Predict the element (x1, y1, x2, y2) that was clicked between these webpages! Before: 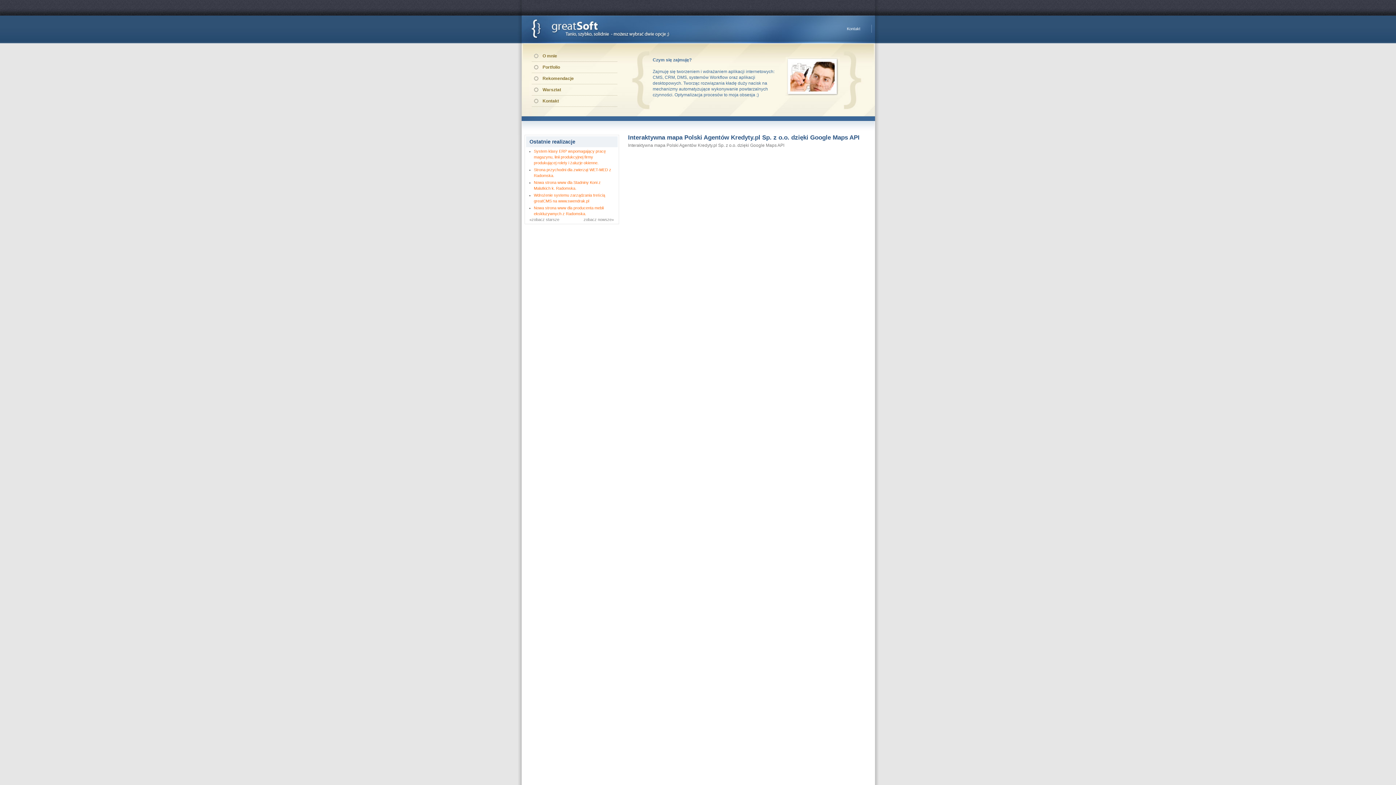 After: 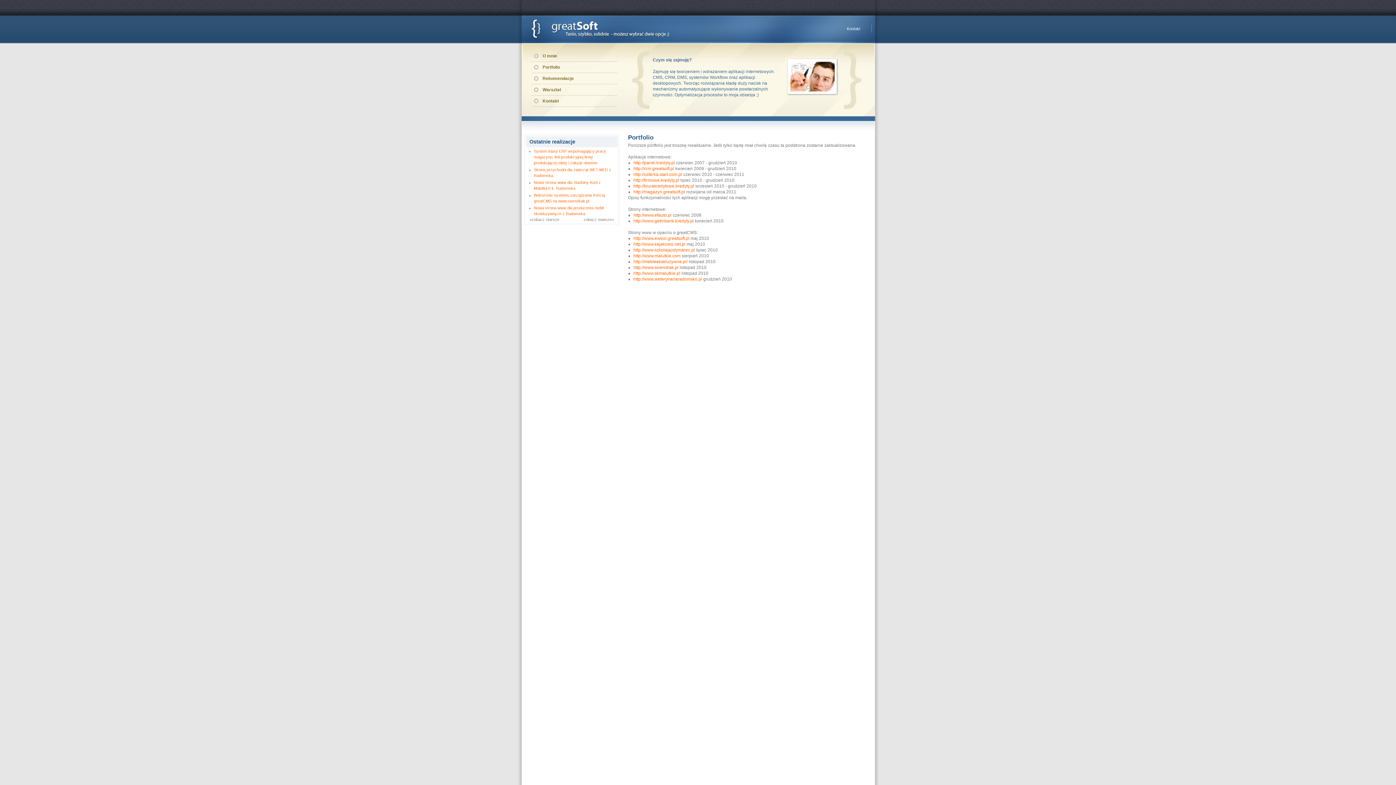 Action: label: Portfolio bbox: (531, 61, 617, 73)